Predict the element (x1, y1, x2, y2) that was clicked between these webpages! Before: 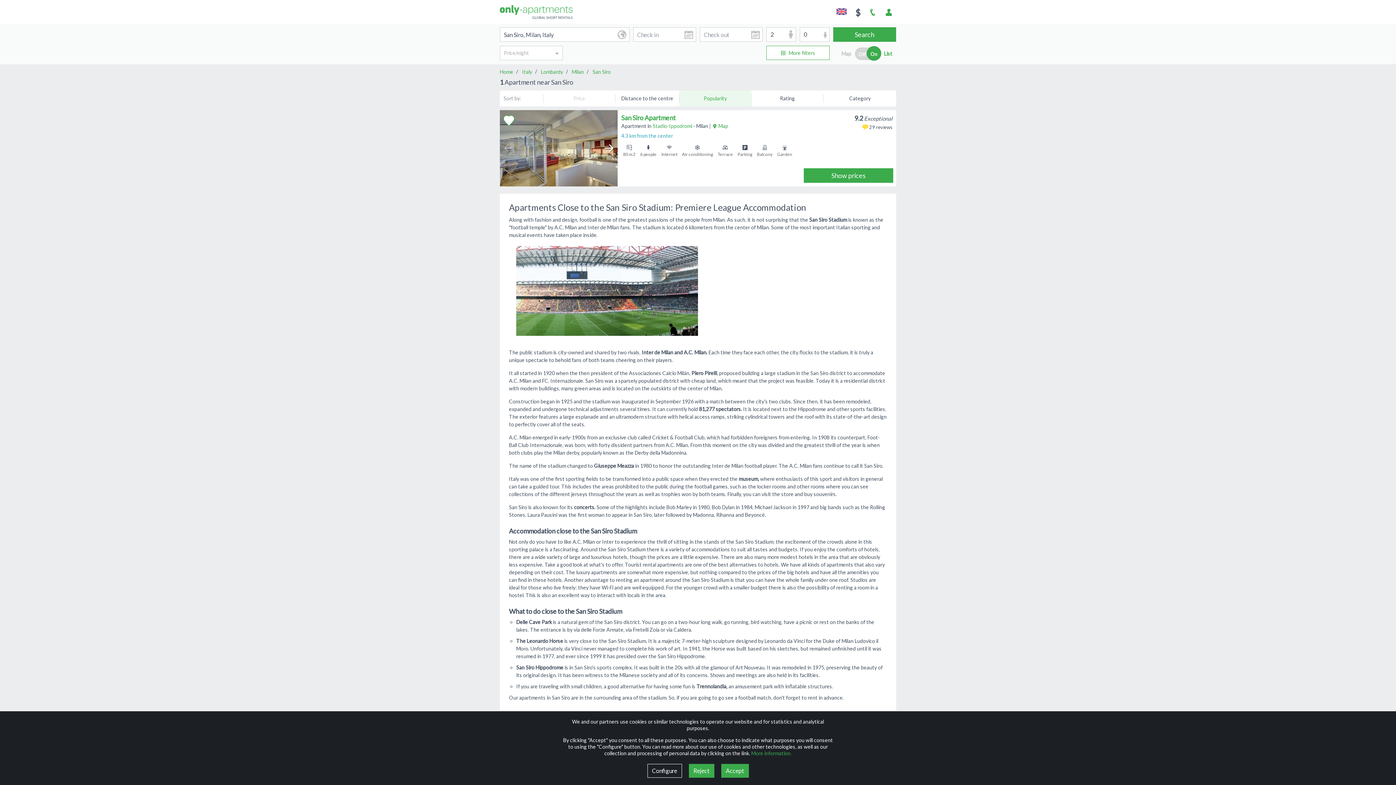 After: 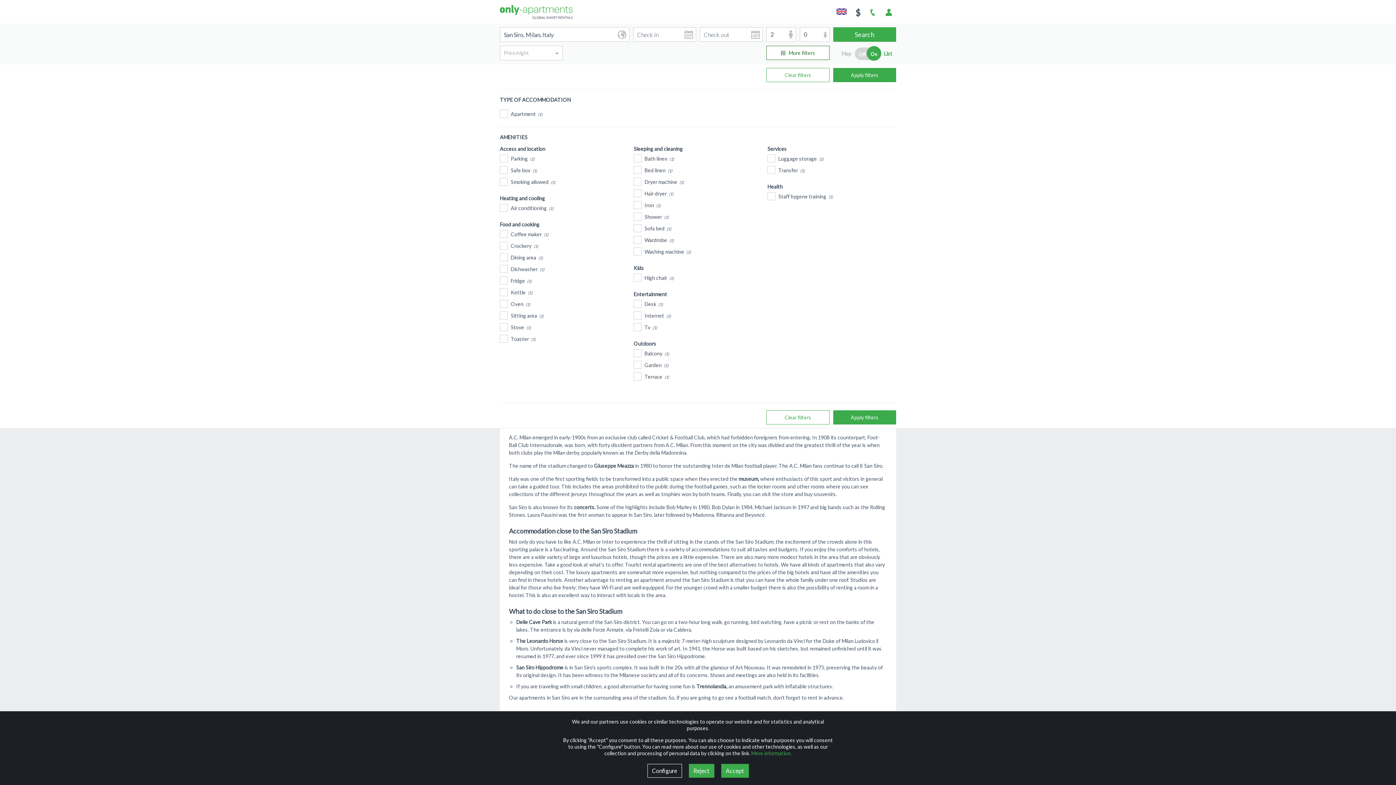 Action: bbox: (766, 45, 829, 60) label:  More filters